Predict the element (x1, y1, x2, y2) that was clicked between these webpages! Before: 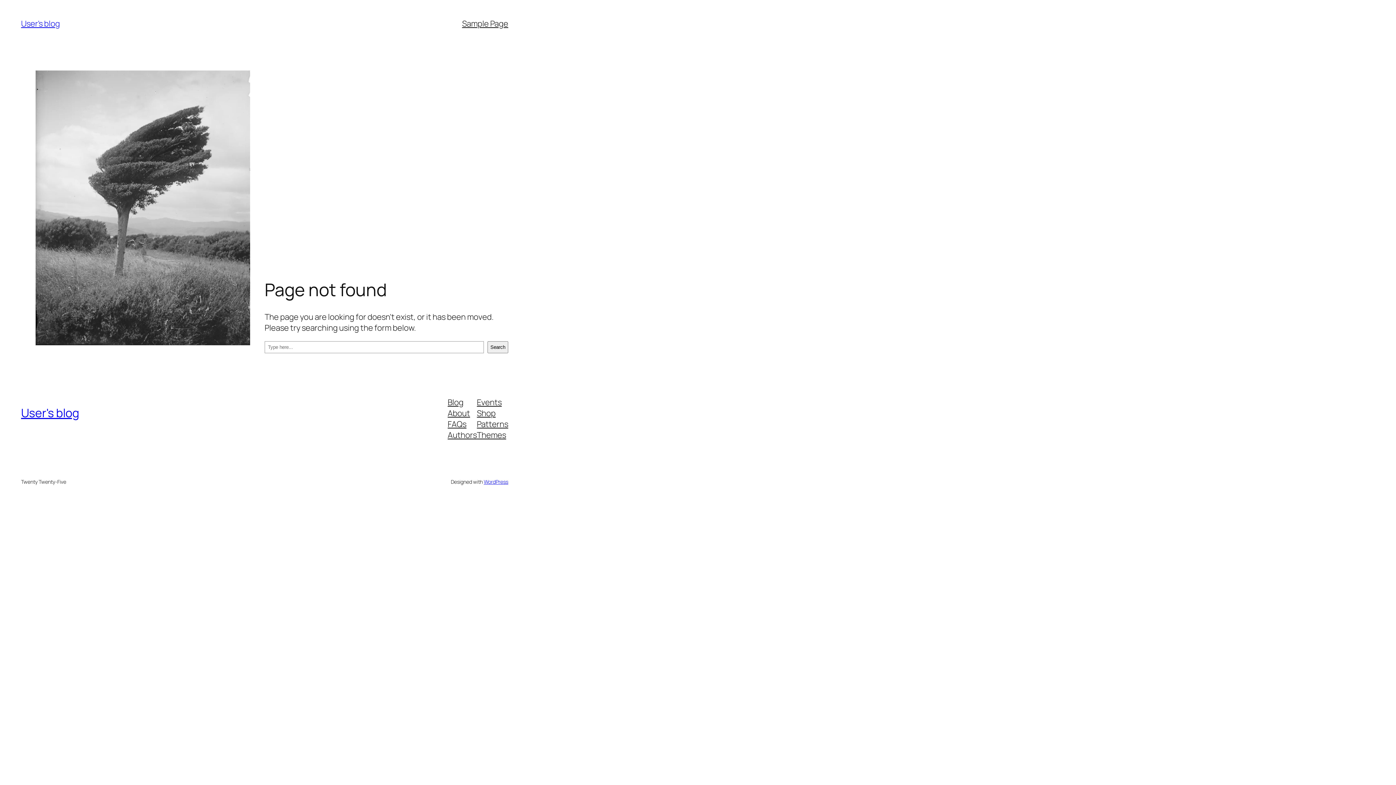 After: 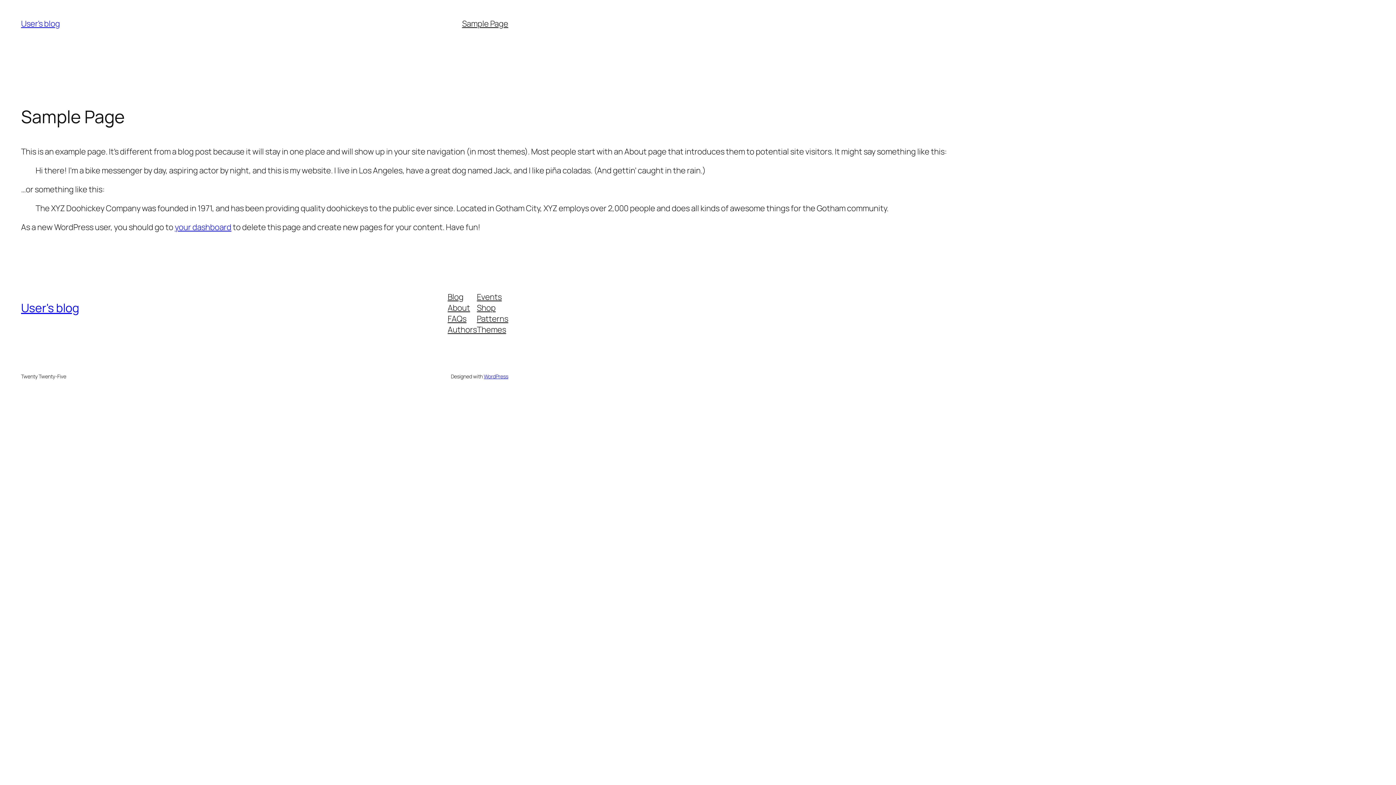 Action: label: Sample Page bbox: (462, 18, 508, 29)